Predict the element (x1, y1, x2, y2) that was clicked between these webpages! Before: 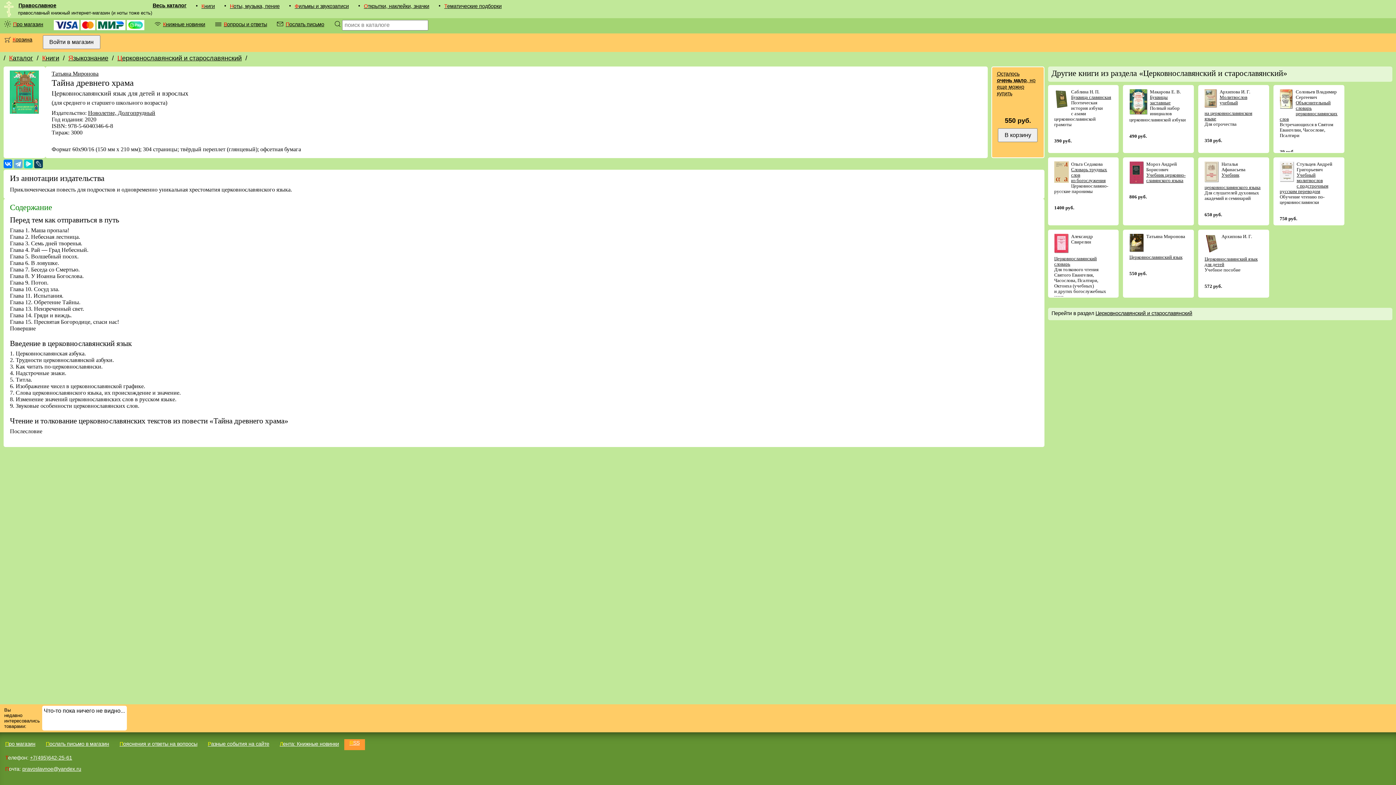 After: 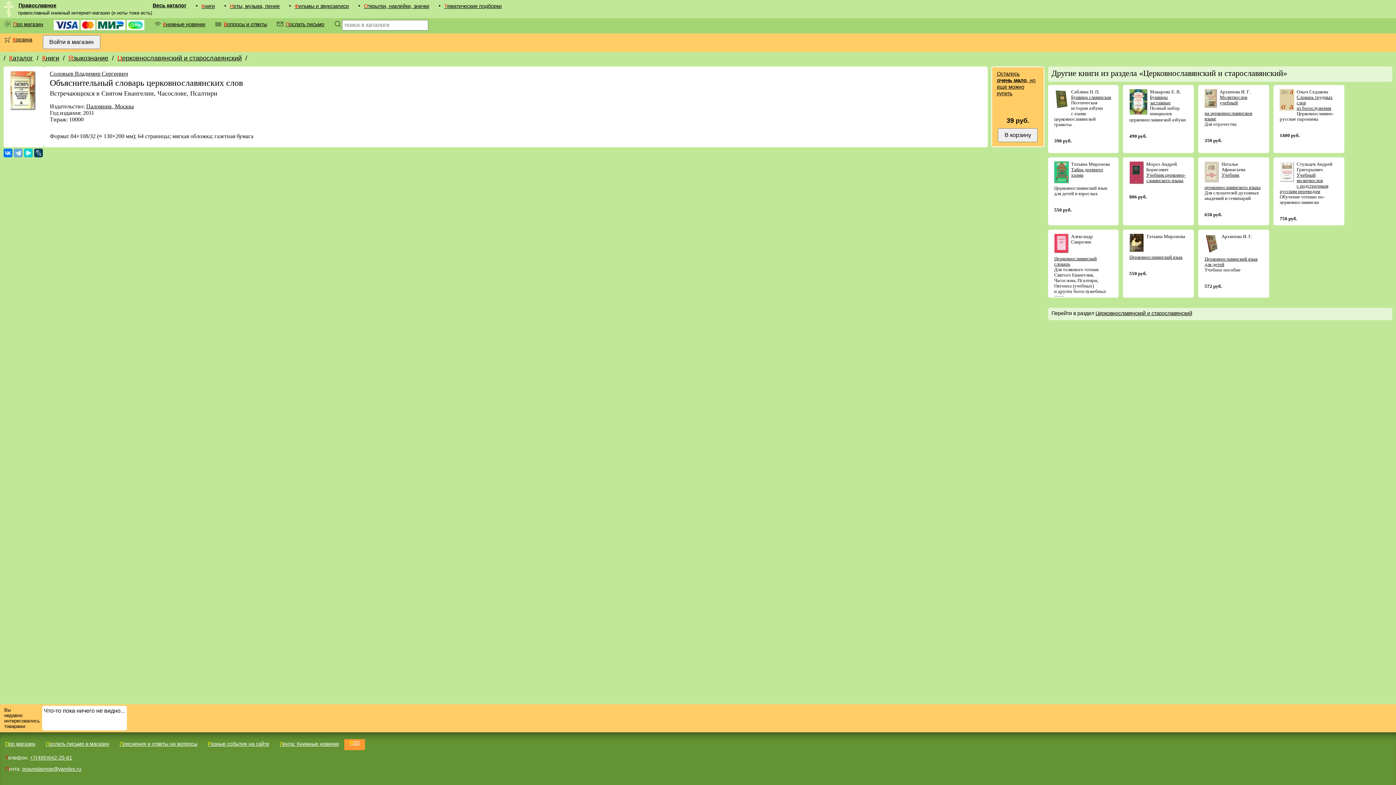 Action: bbox: (1280, 100, 1337, 121) label: Объяснительный словарь церковнославянских слов